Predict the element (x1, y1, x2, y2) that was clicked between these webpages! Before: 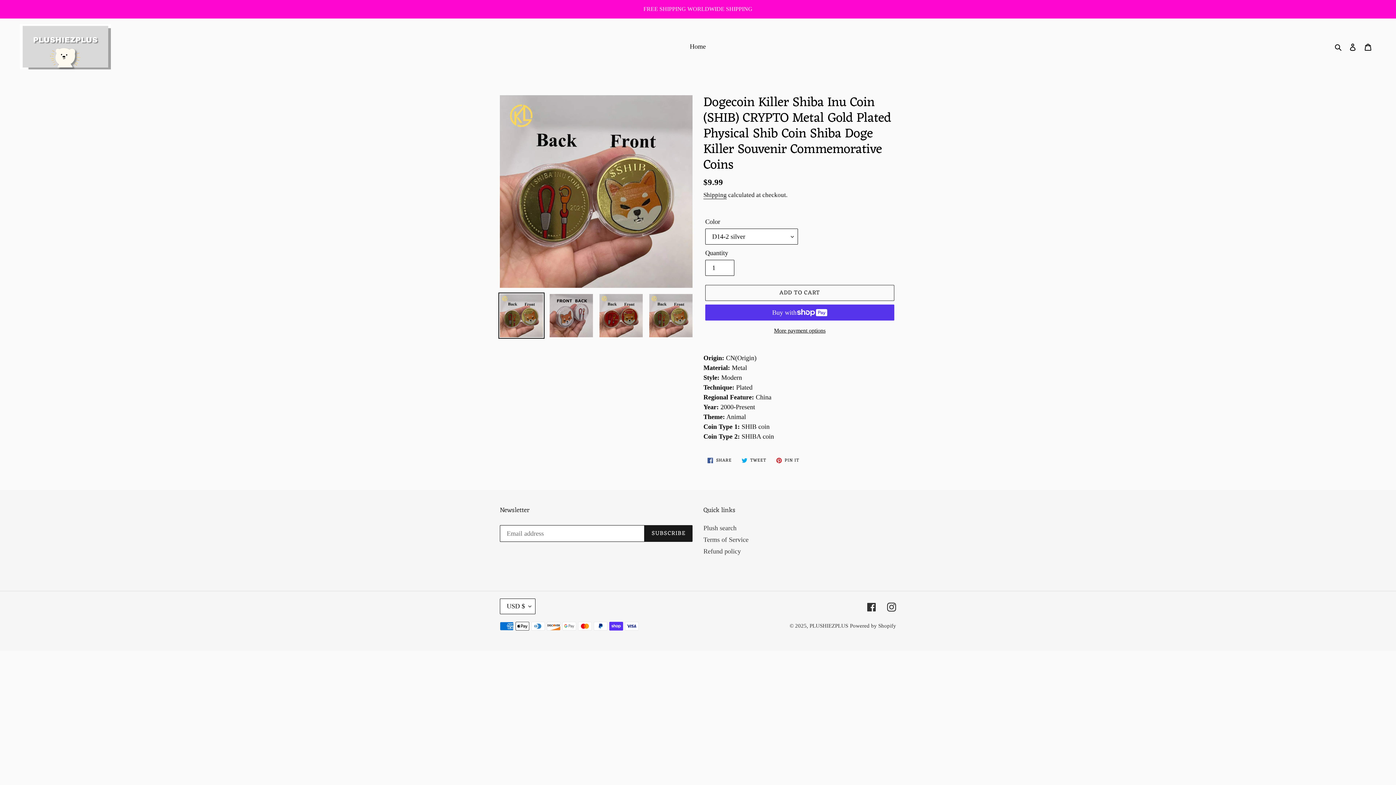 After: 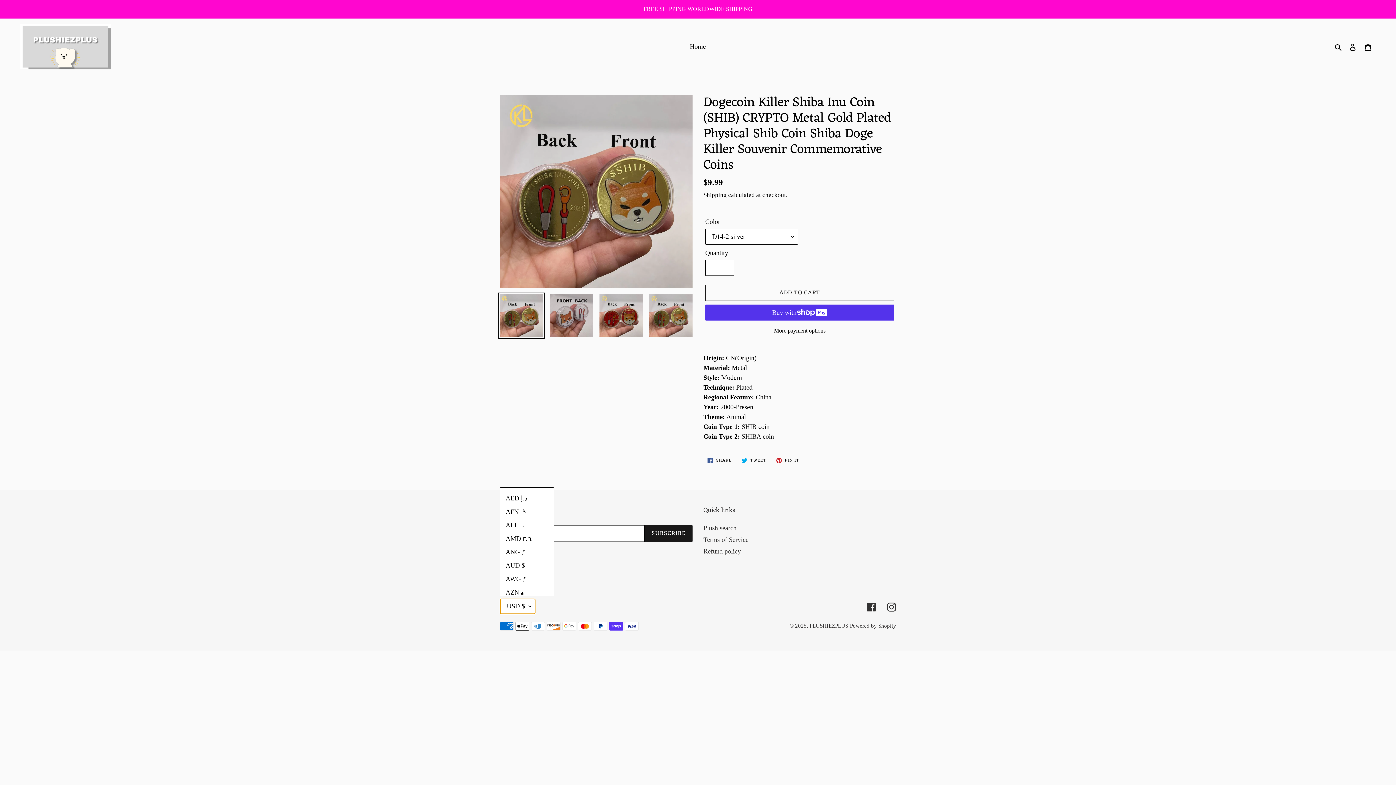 Action: bbox: (500, 599, 535, 614) label: USD $